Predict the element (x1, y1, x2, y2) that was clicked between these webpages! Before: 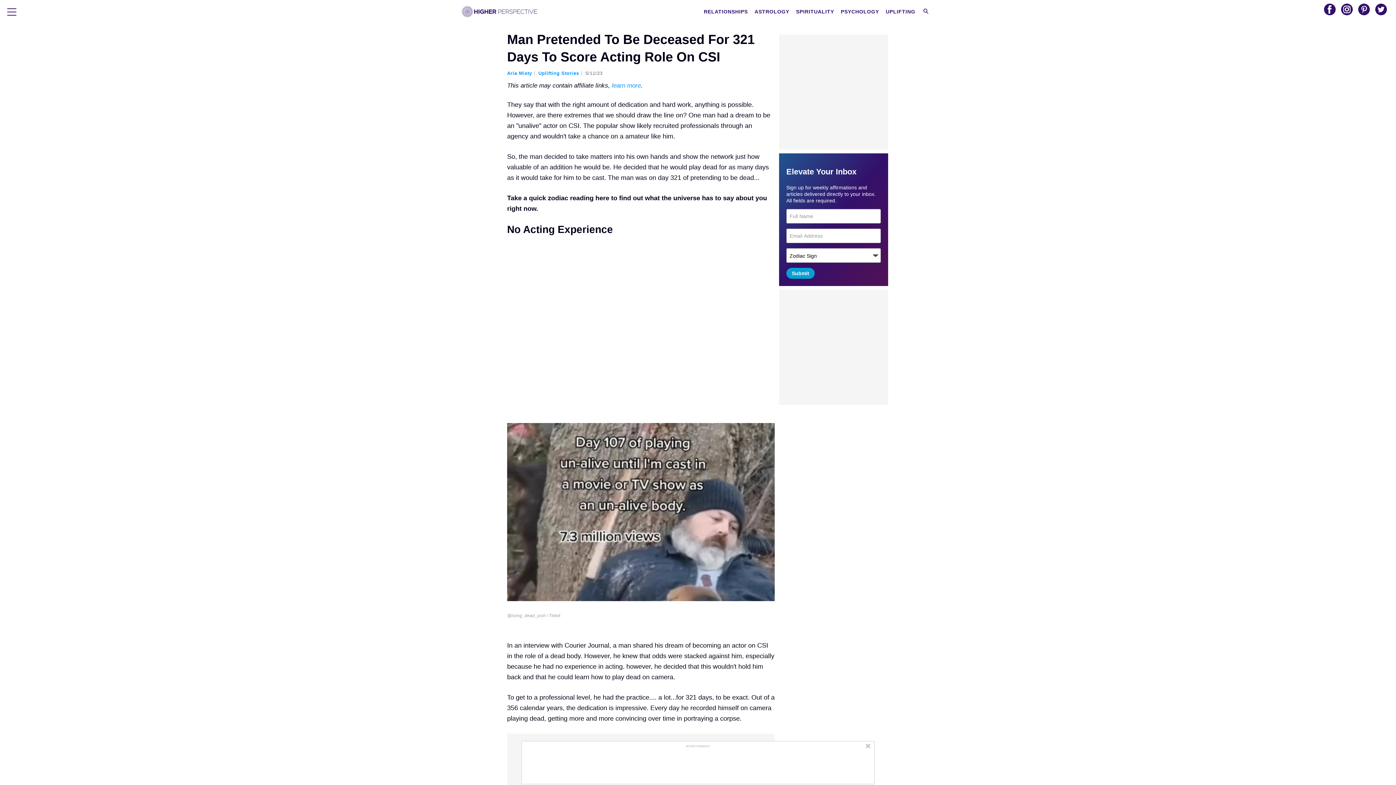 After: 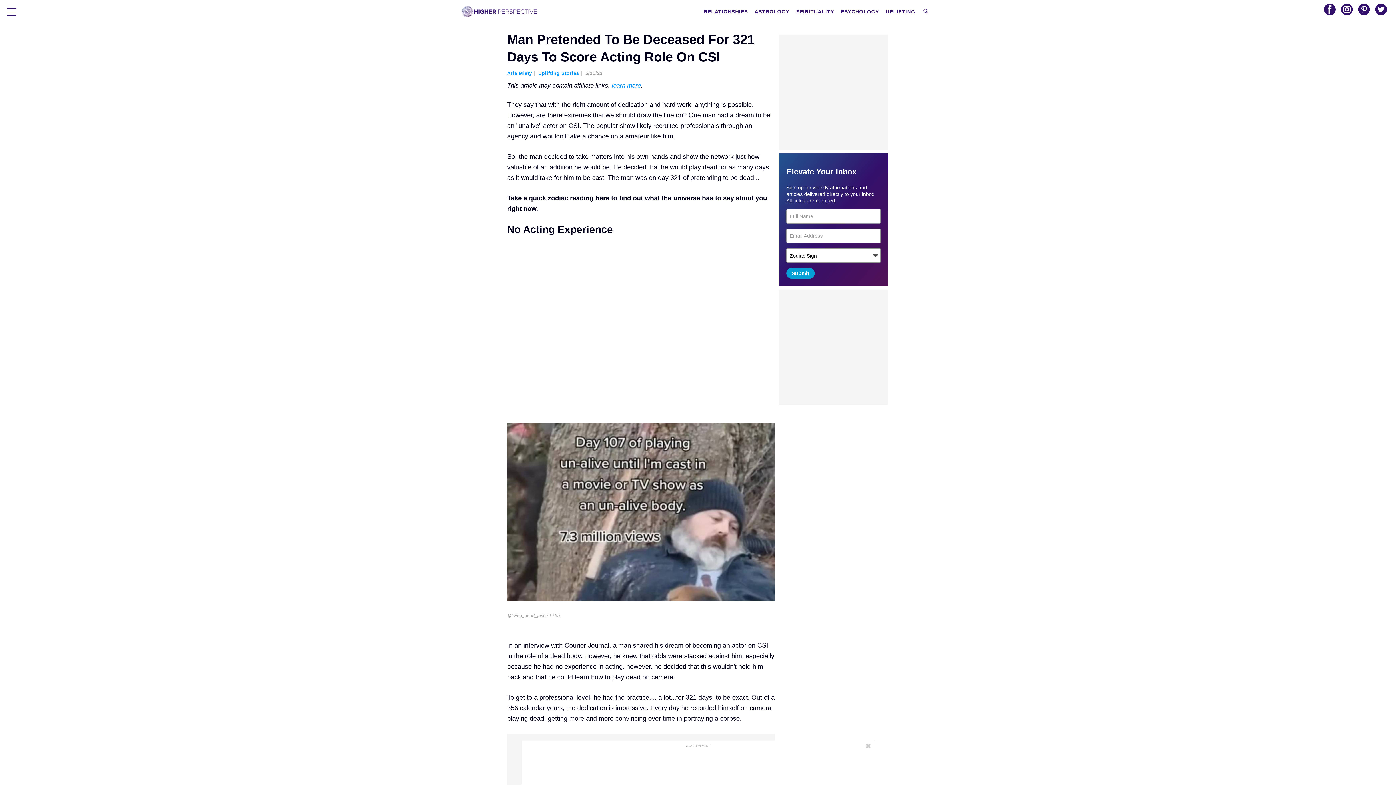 Action: label: here bbox: (595, 194, 609, 201)